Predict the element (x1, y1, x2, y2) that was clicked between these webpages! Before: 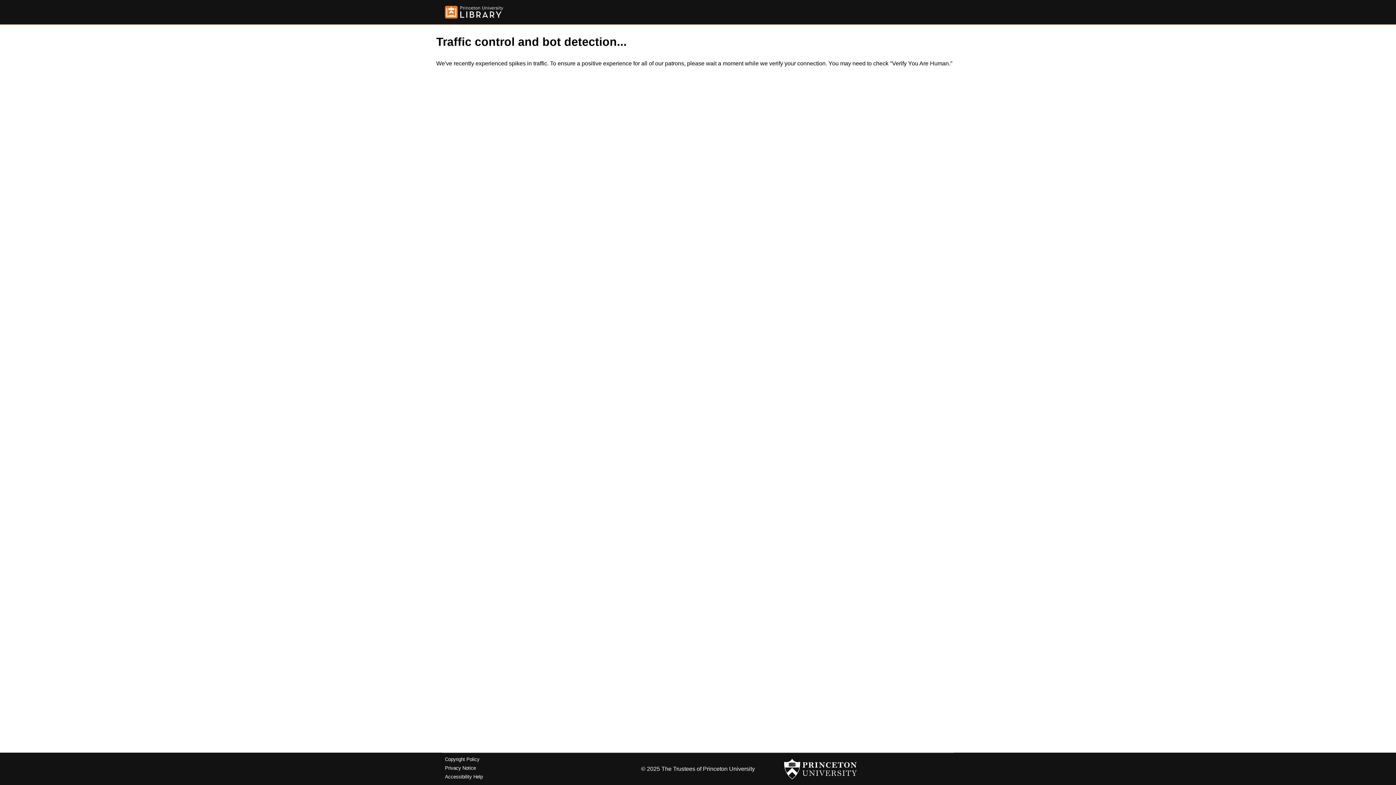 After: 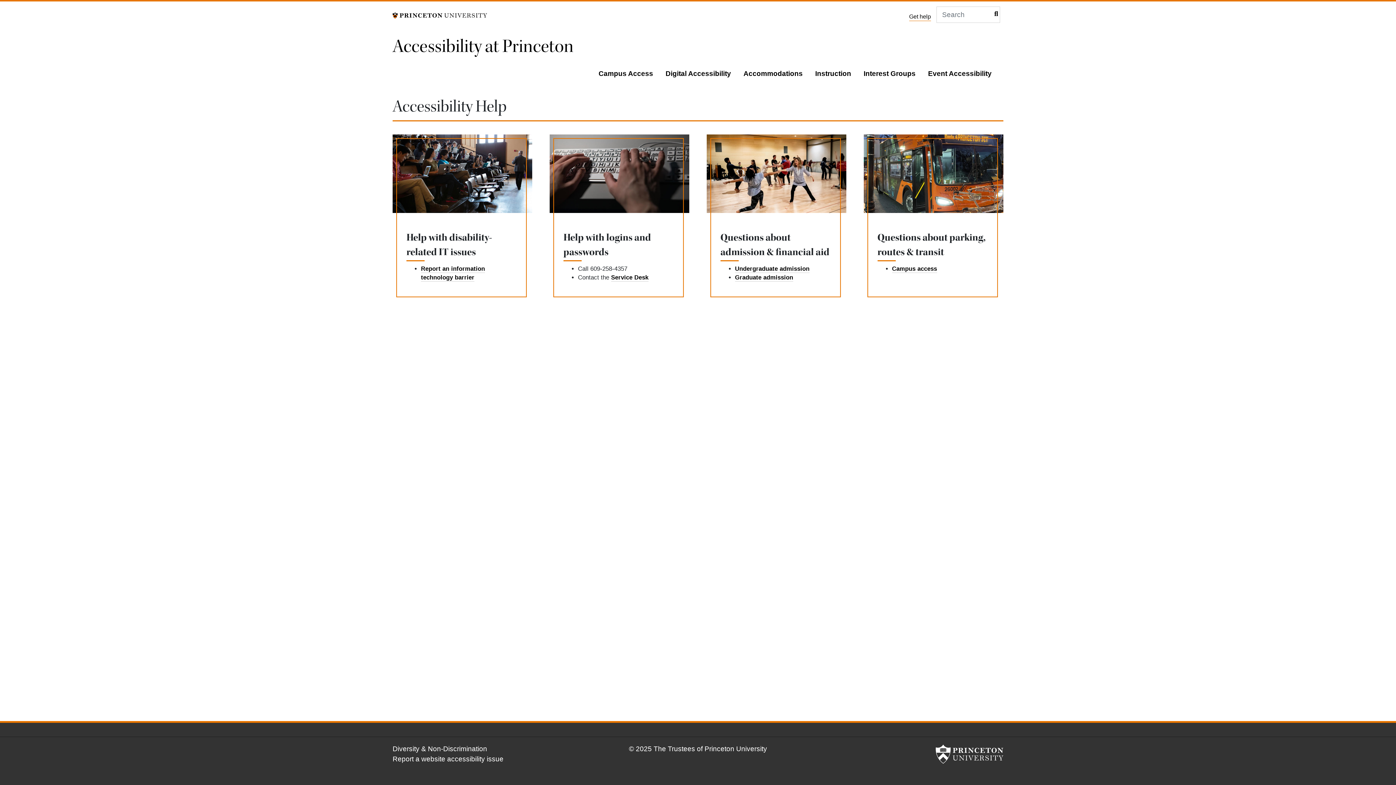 Action: label: Accessibility Help bbox: (445, 774, 482, 779)